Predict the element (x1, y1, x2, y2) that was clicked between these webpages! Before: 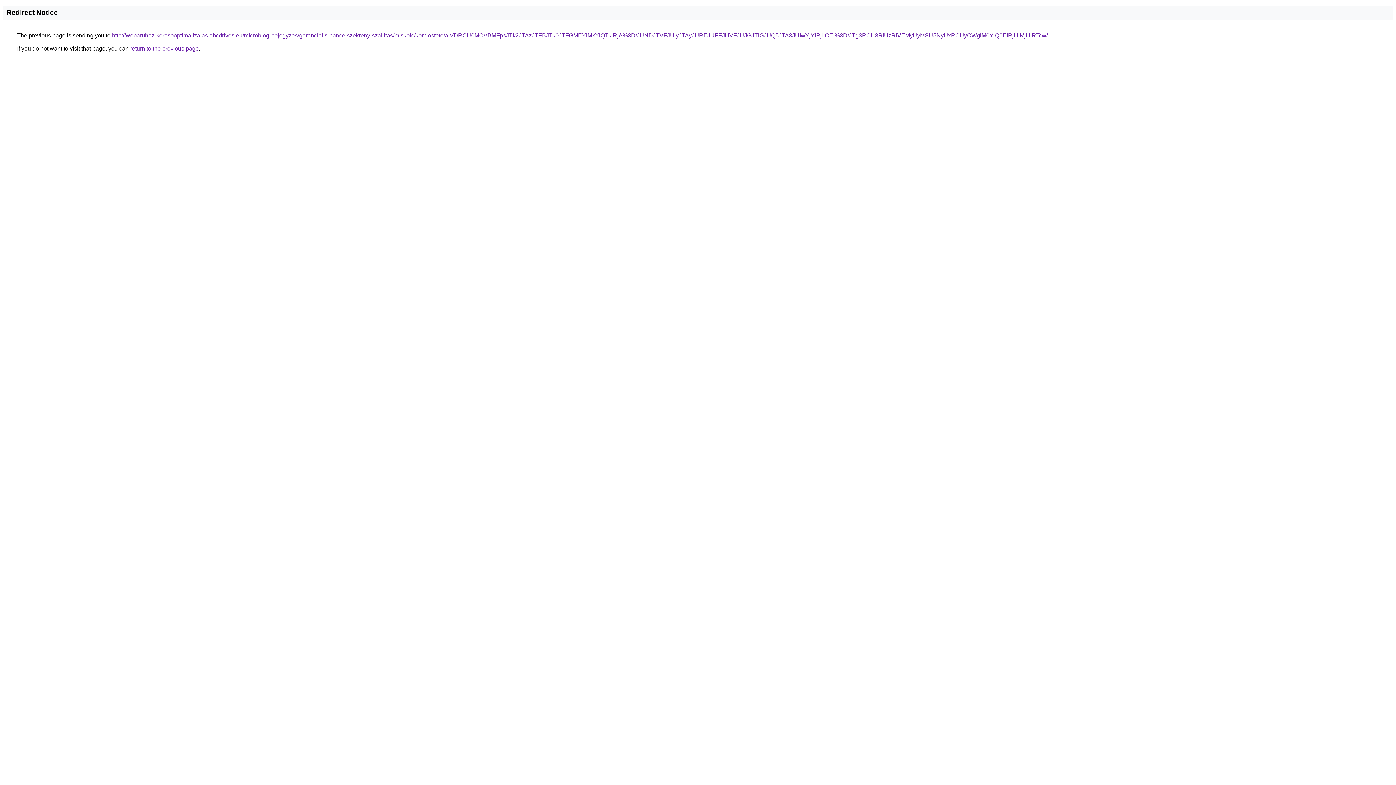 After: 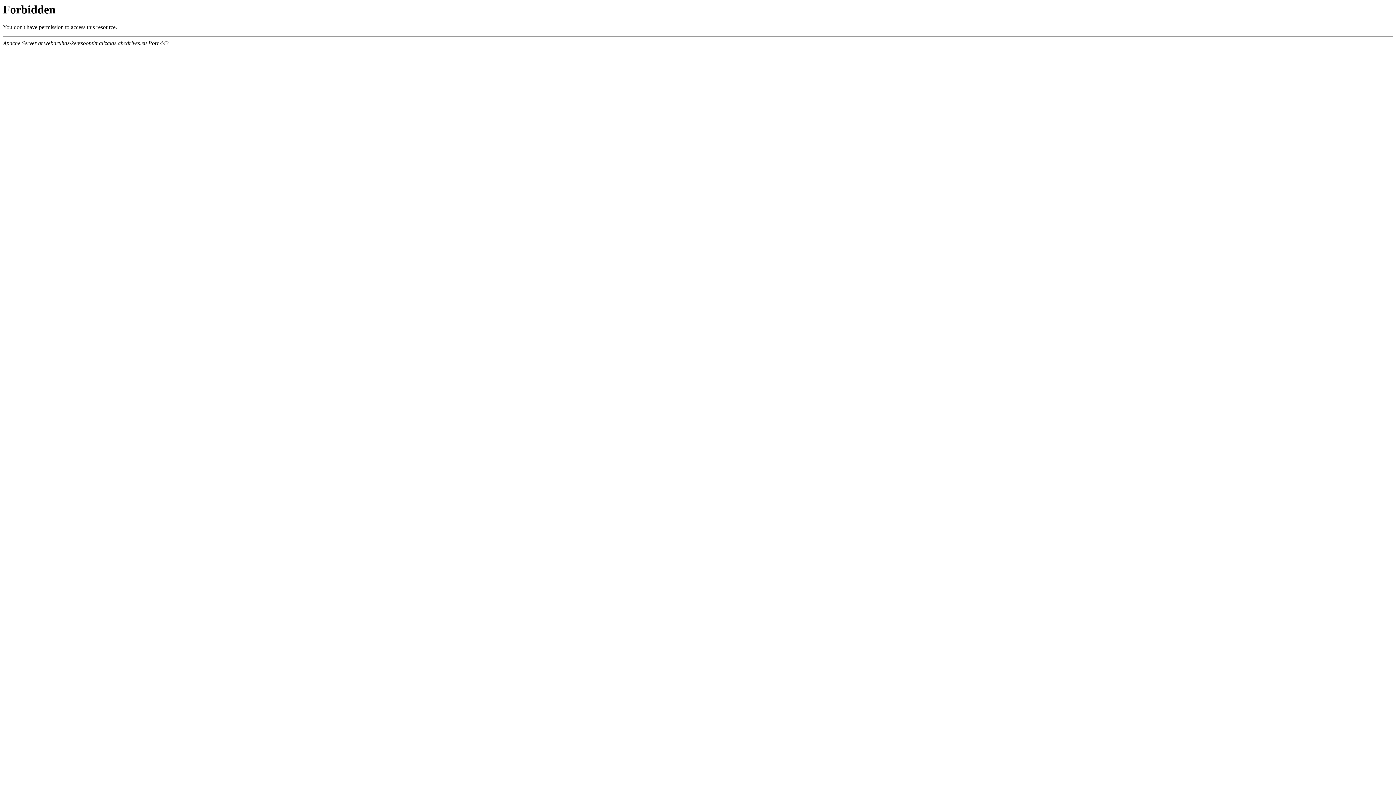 Action: label: http://webaruhaz-keresooptimalizalas.abcdrives.eu/microblog-bejegyzes/garancialis-pancelszekreny-szallitas/miskolc/komlosteto/aiVDRCU0MCVBMFpsJTk2JTAzJTFBJTk0JTFGMEYlMkYlQTklRjA%3D/JUNDJTVFJUIyJTAyJUREJUFFJUVFJUJGJTlGJUQ5JTA3JUIwYjYlRjIlOEI%3D/JTg3RCU3RiUzRiVEMyUyMSU5NyUxRCUyOWglM0YlQ0ElRjUlMjUlRTcw/ bbox: (112, 32, 1048, 38)